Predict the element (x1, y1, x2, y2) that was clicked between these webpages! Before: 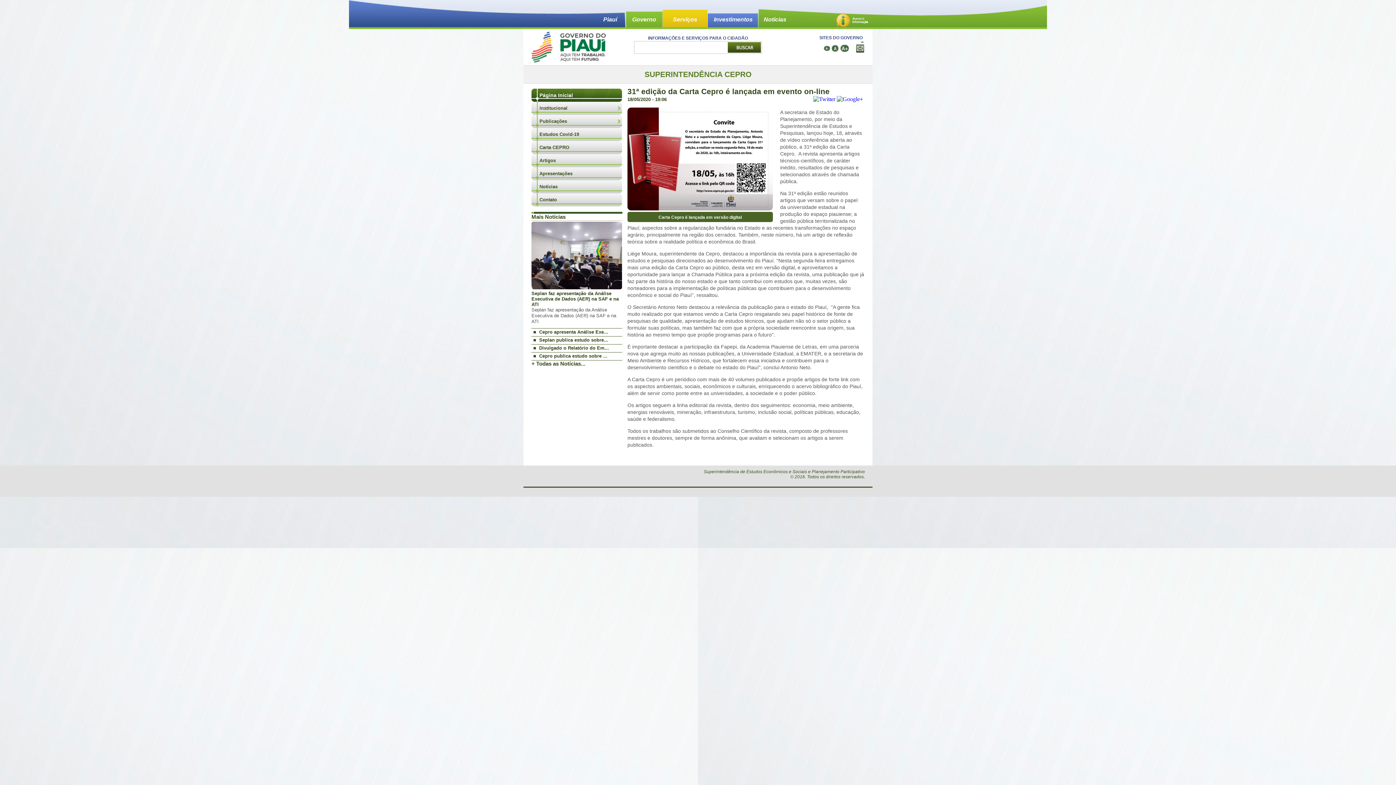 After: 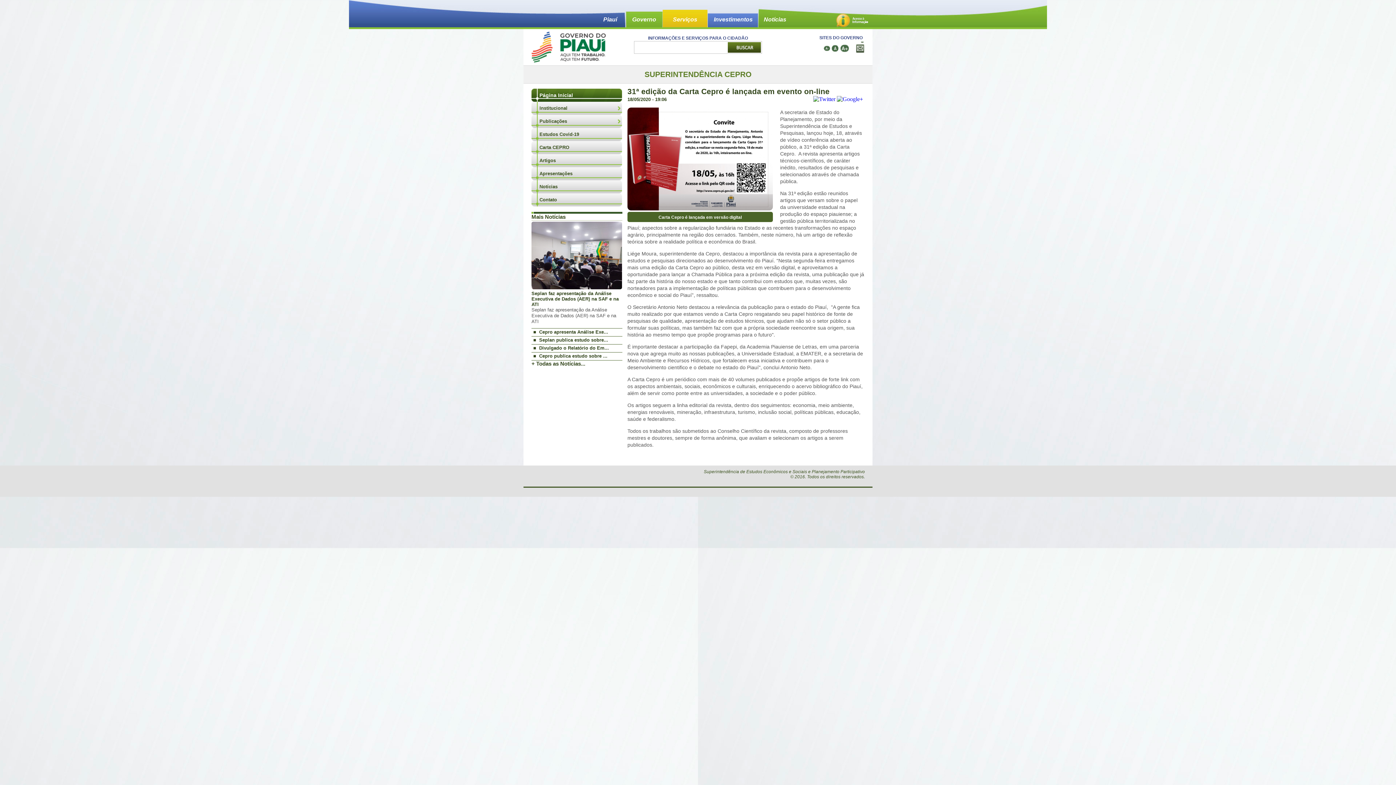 Action: bbox: (837, 96, 863, 102)